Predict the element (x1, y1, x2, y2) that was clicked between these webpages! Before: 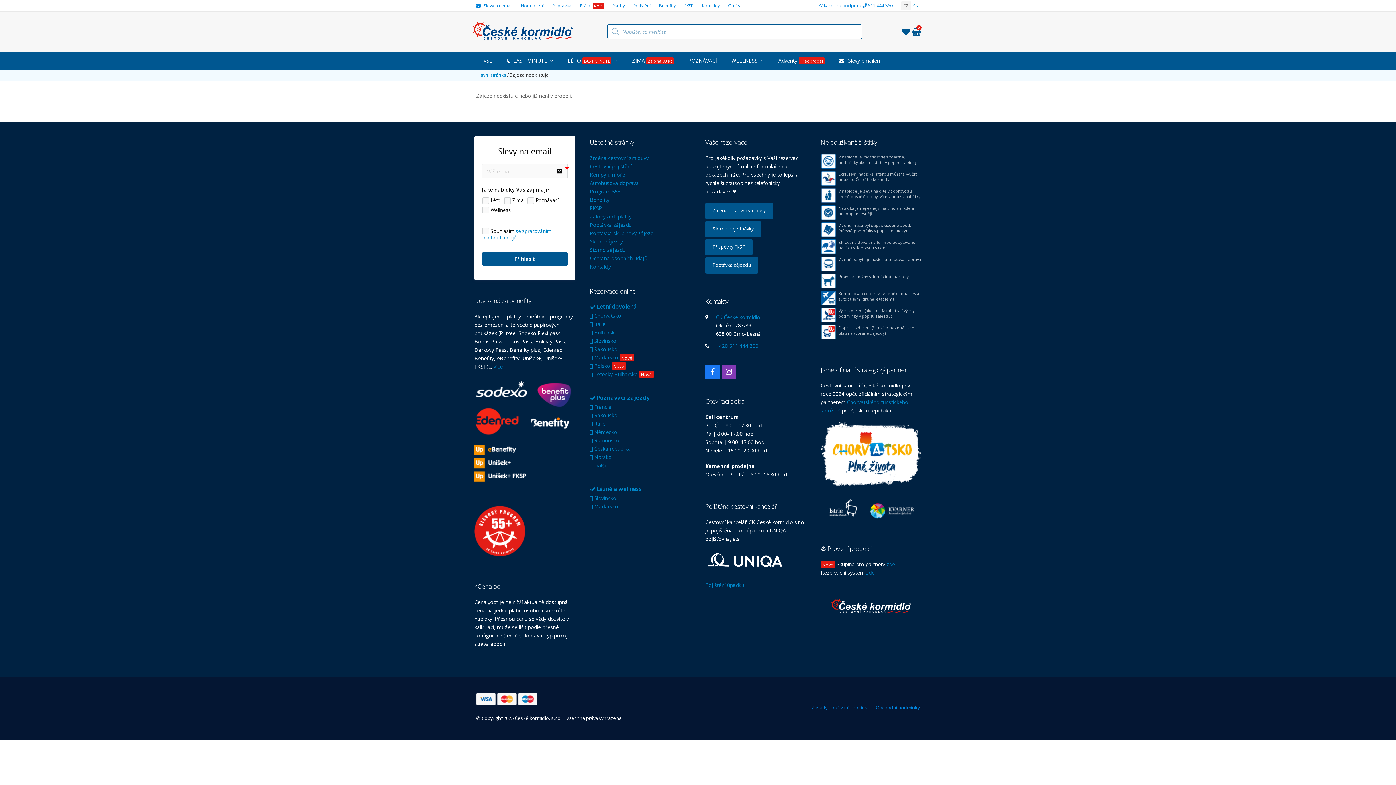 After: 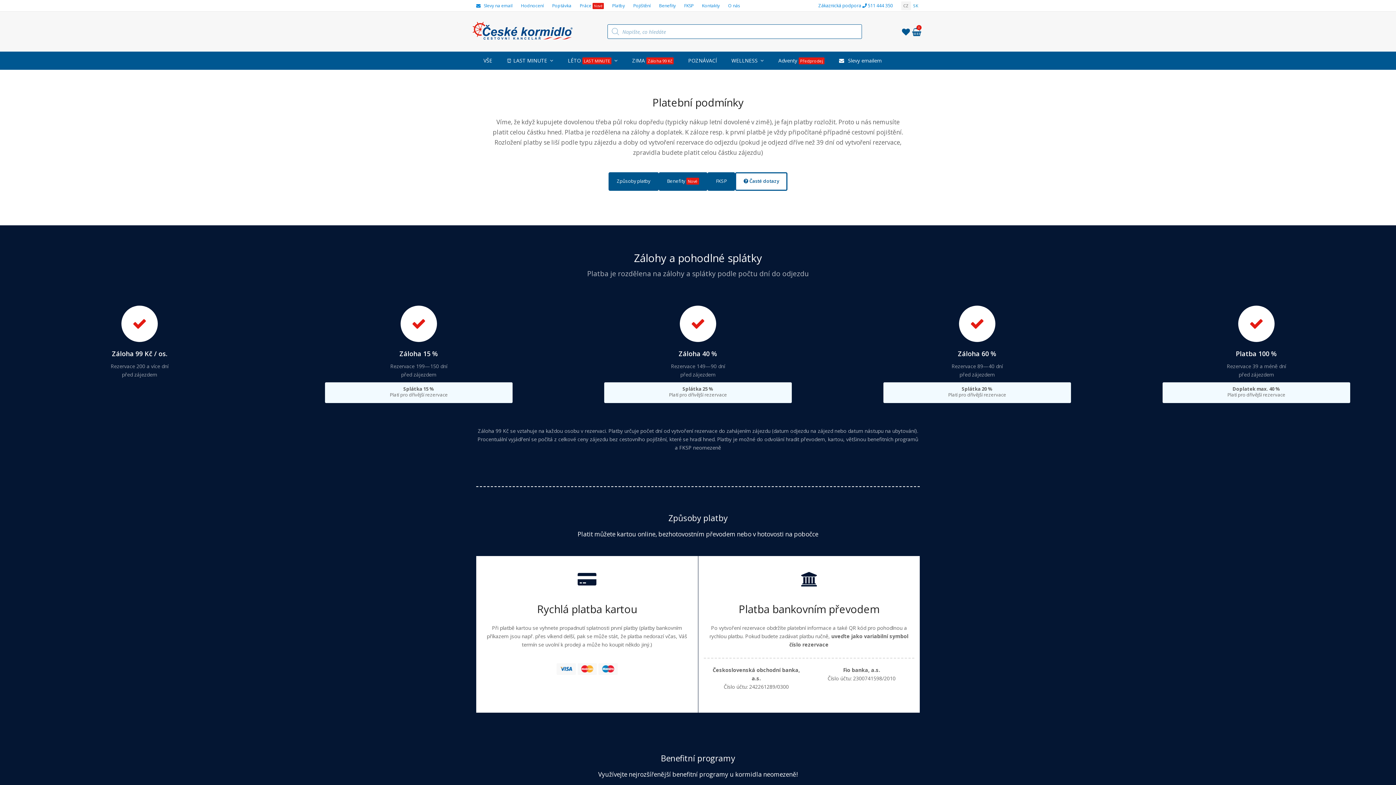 Action: bbox: (476, 700, 537, 707)